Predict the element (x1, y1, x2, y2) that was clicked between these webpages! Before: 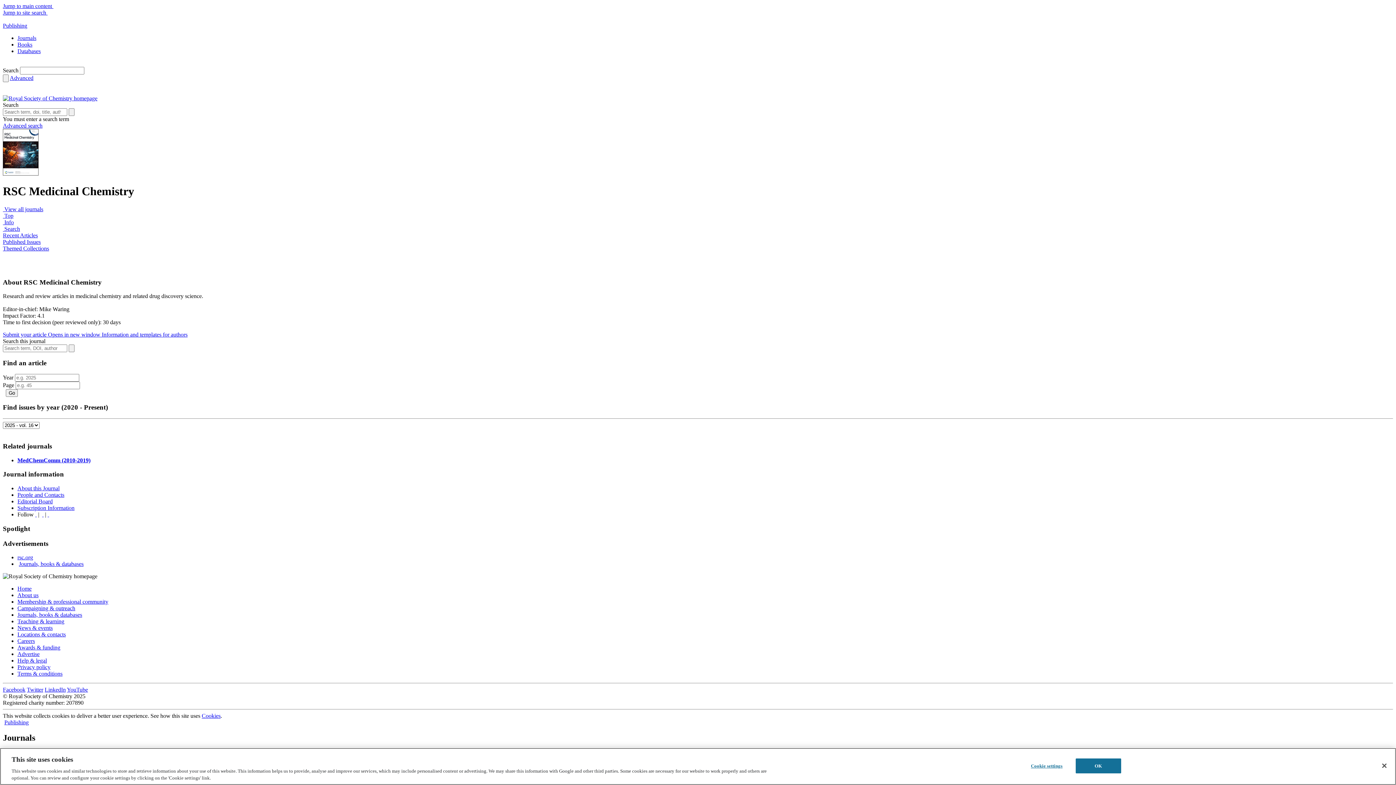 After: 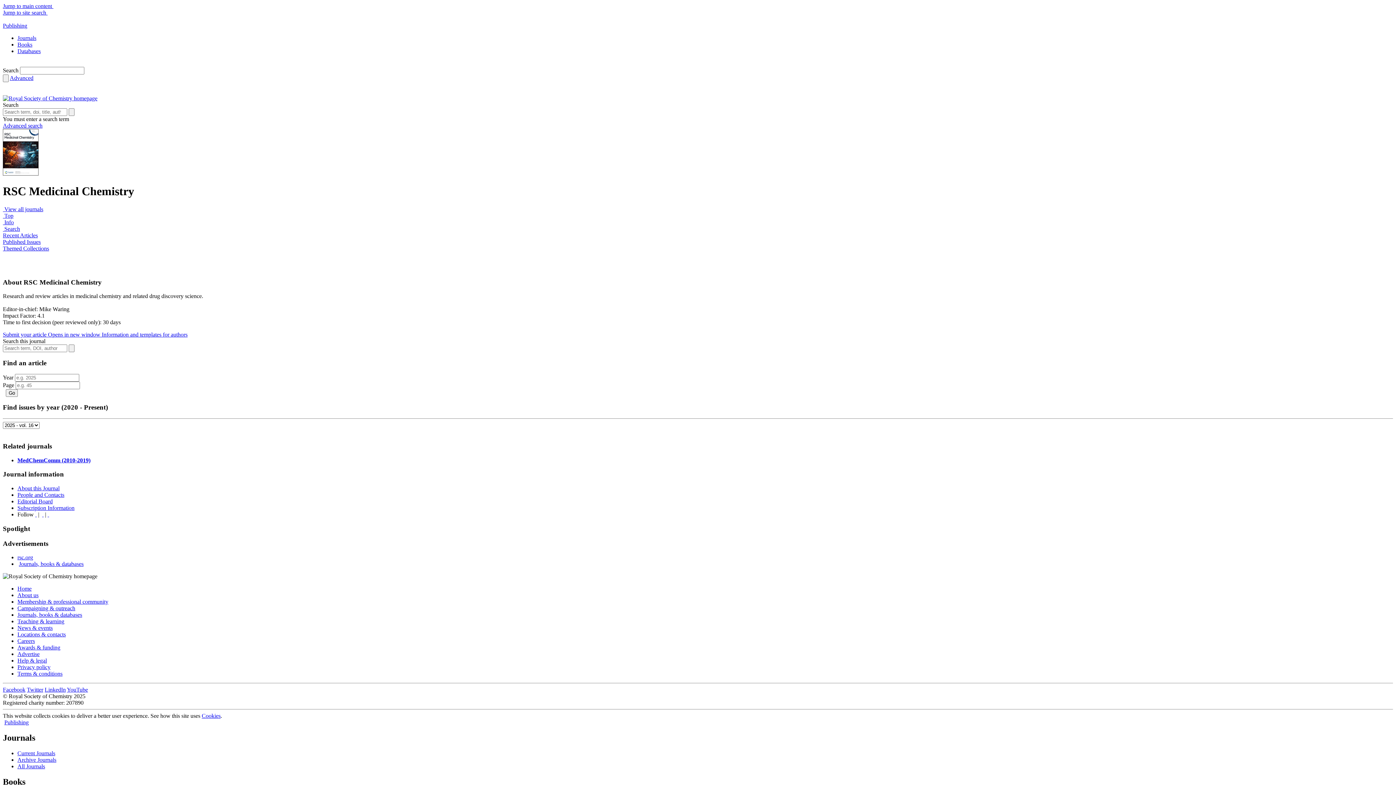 Action: bbox: (17, 48, 40, 54) label: Databases